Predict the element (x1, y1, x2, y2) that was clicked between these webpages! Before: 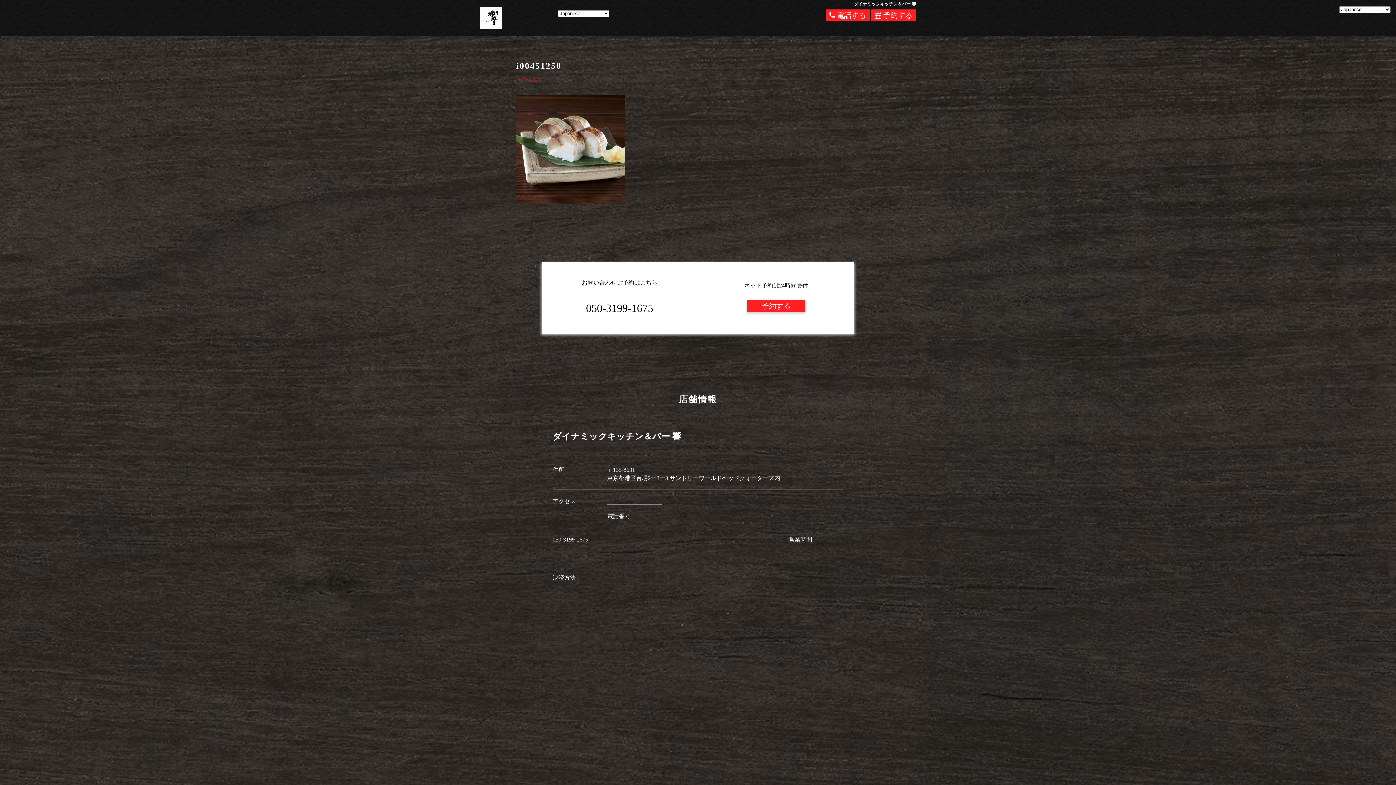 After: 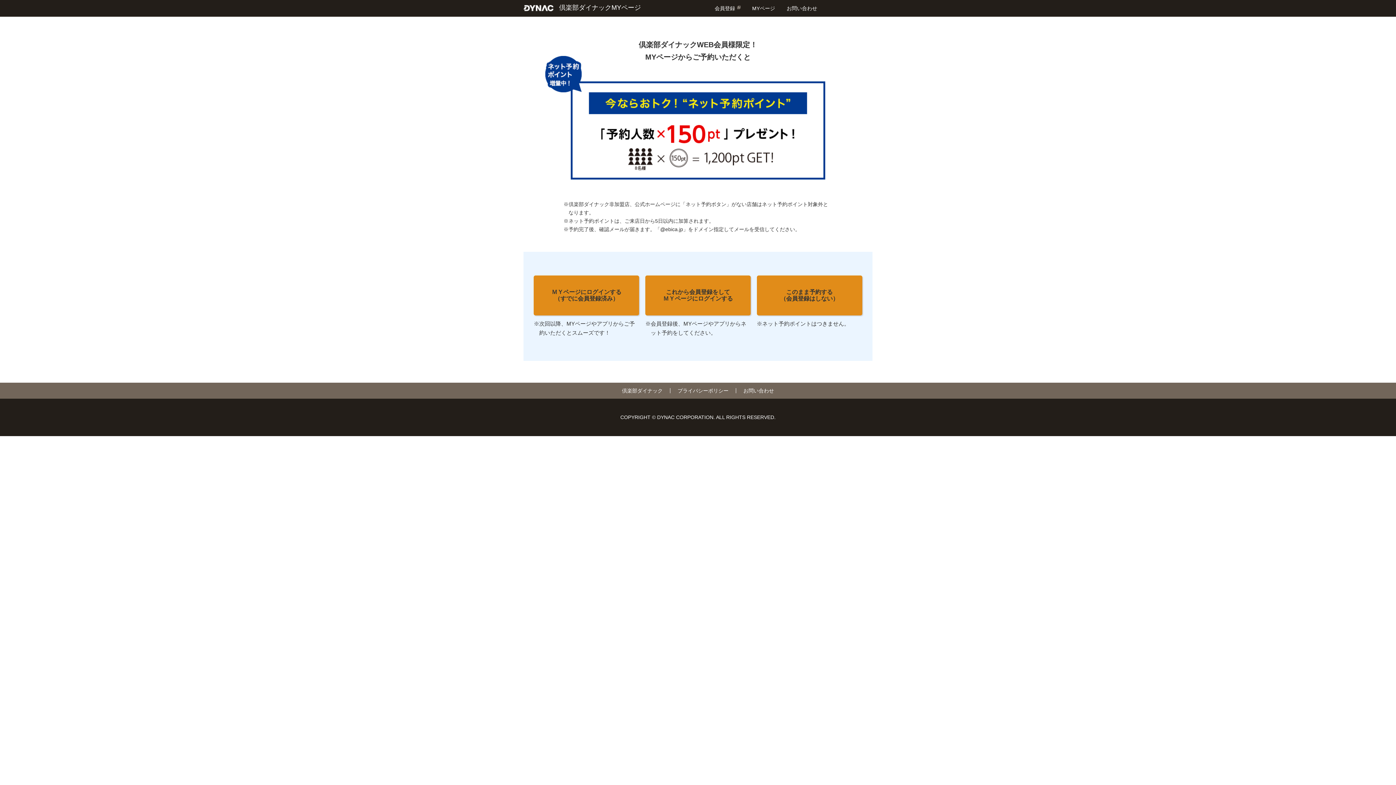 Action: label: 予約する bbox: (747, 300, 805, 311)